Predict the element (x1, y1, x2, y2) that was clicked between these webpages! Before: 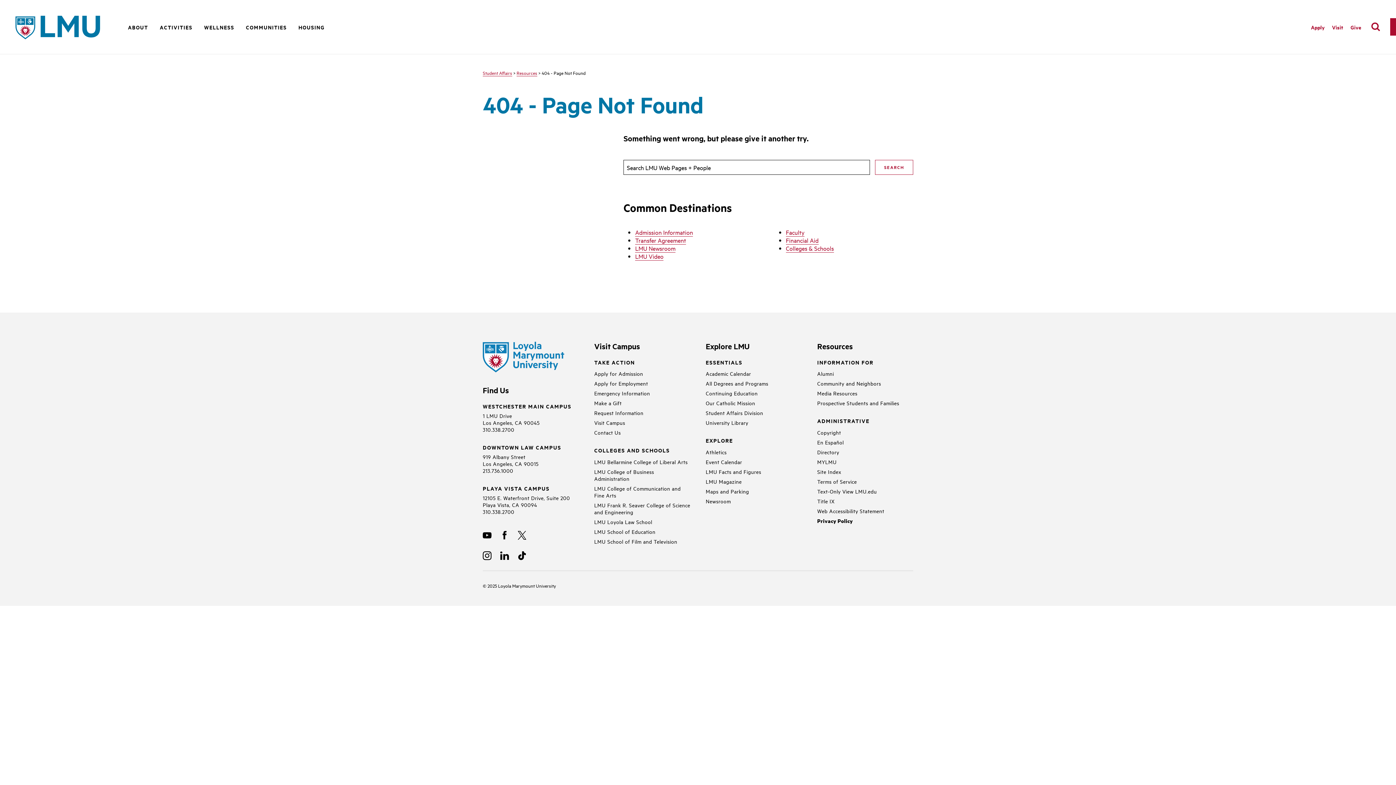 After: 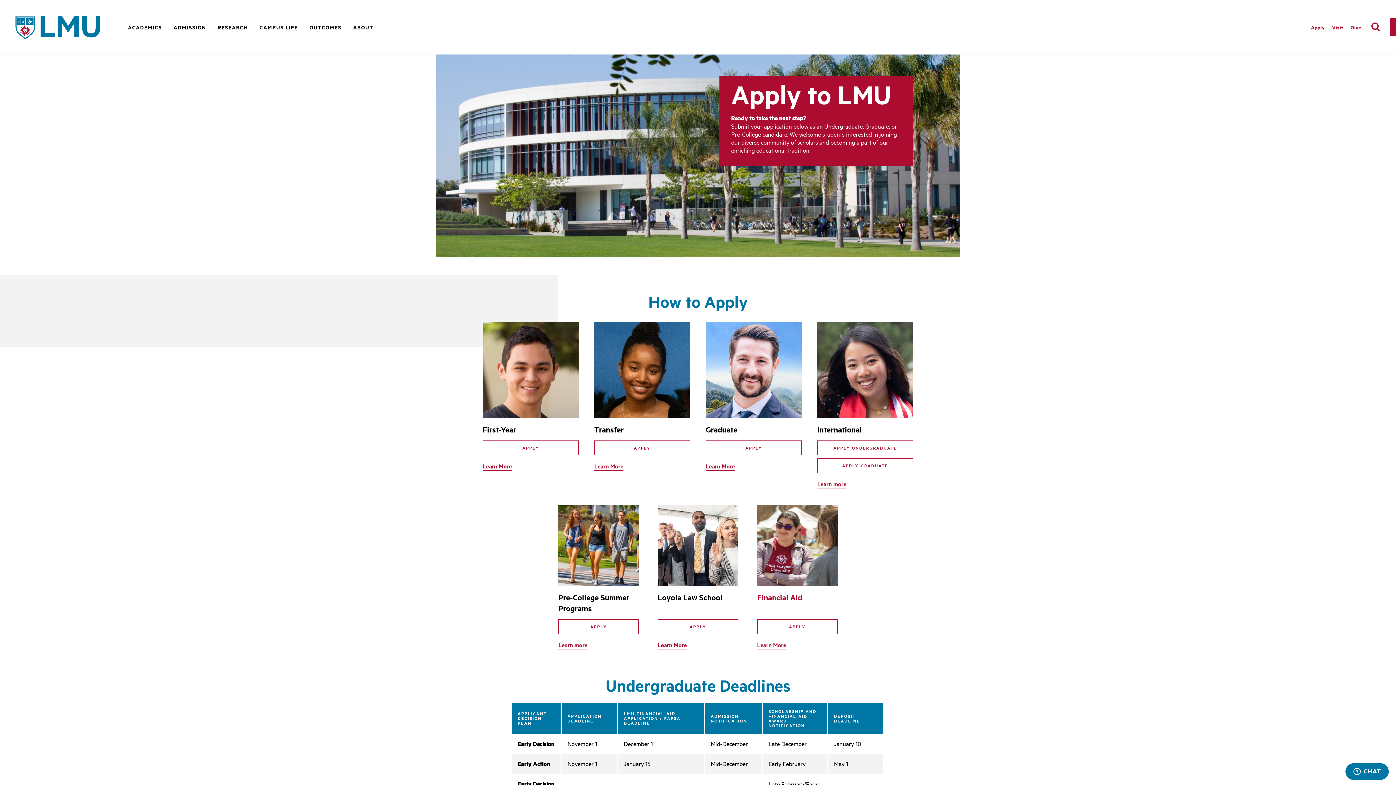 Action: bbox: (1311, 23, 1325, 31) label: Apply